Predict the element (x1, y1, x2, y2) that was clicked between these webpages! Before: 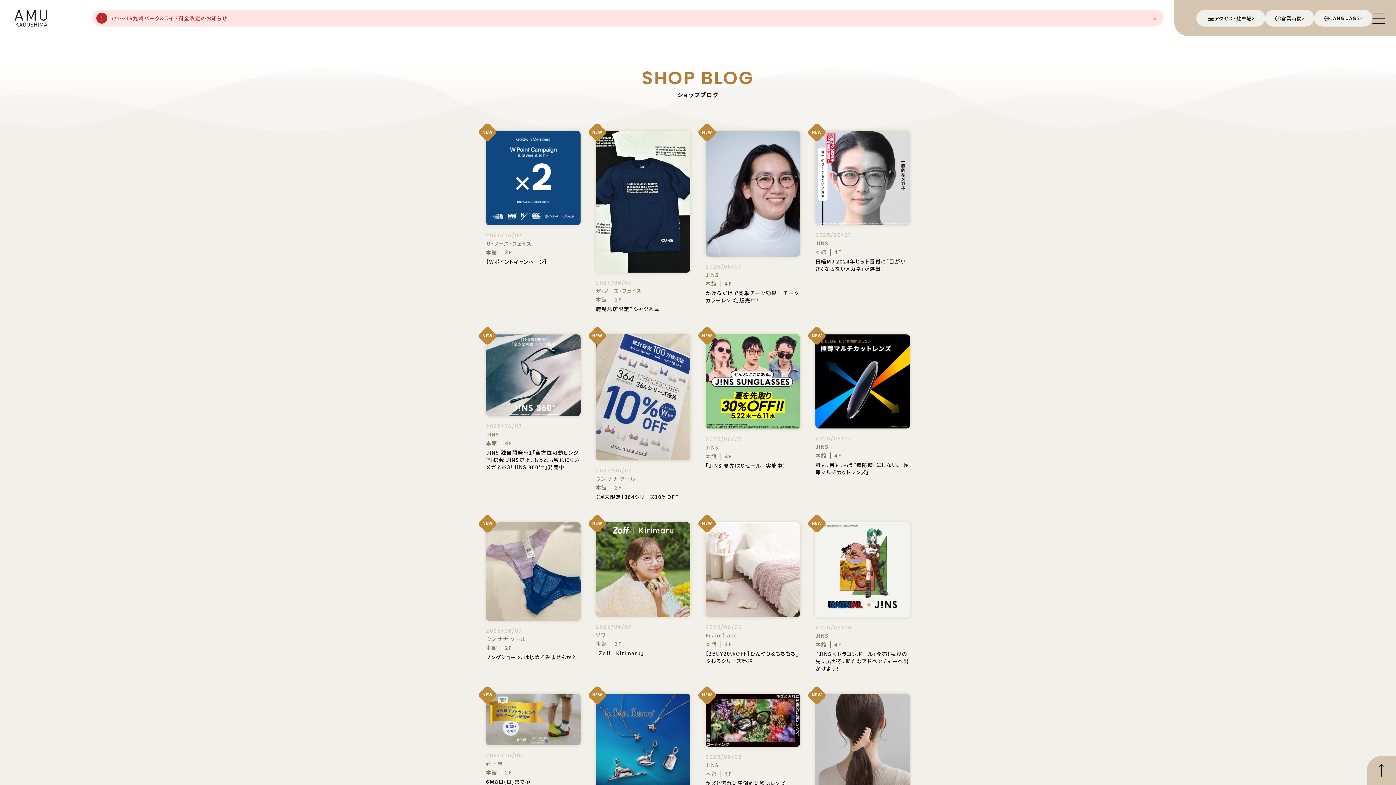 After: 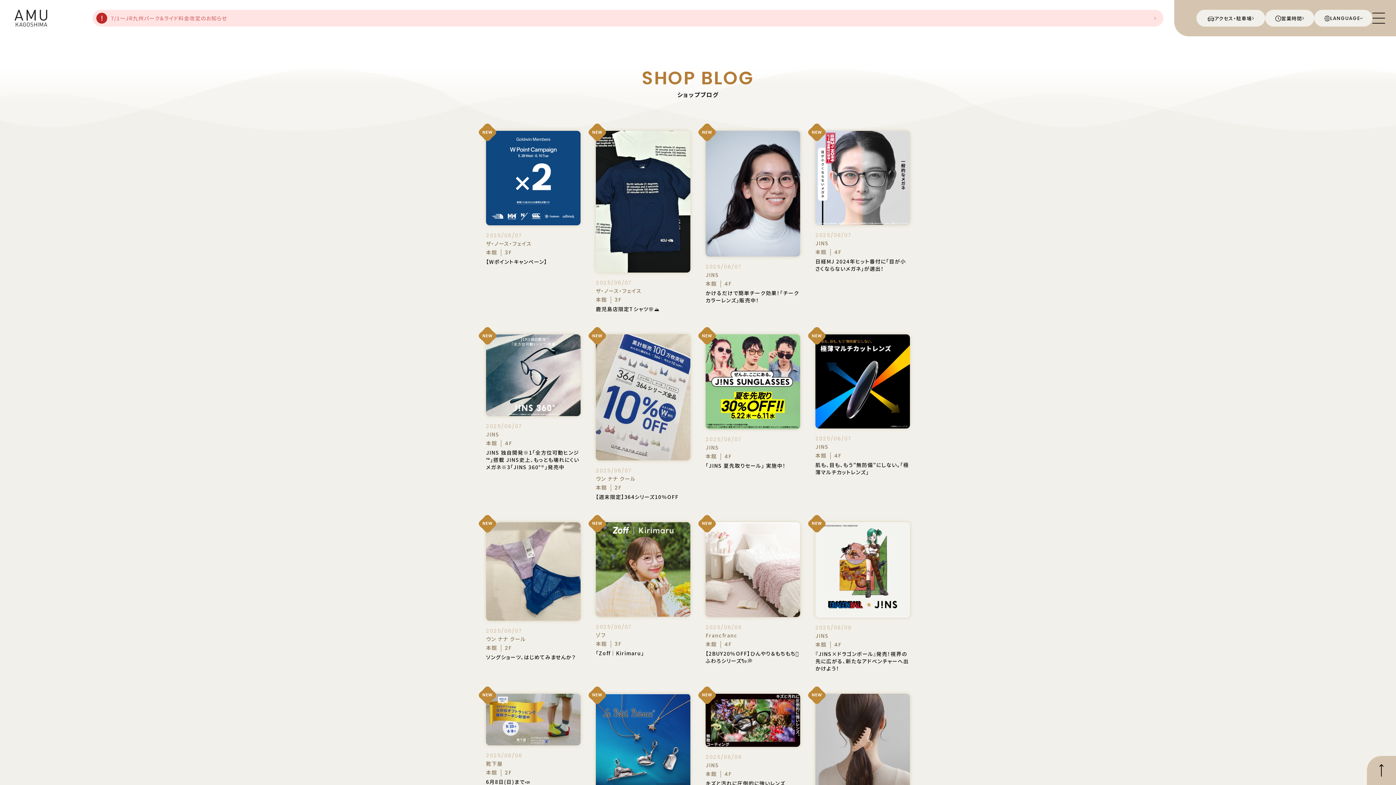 Action: label: 7/1～JR九州パーク&ライド料金改定のお知らせ bbox: (110, 13, 1160, 23)